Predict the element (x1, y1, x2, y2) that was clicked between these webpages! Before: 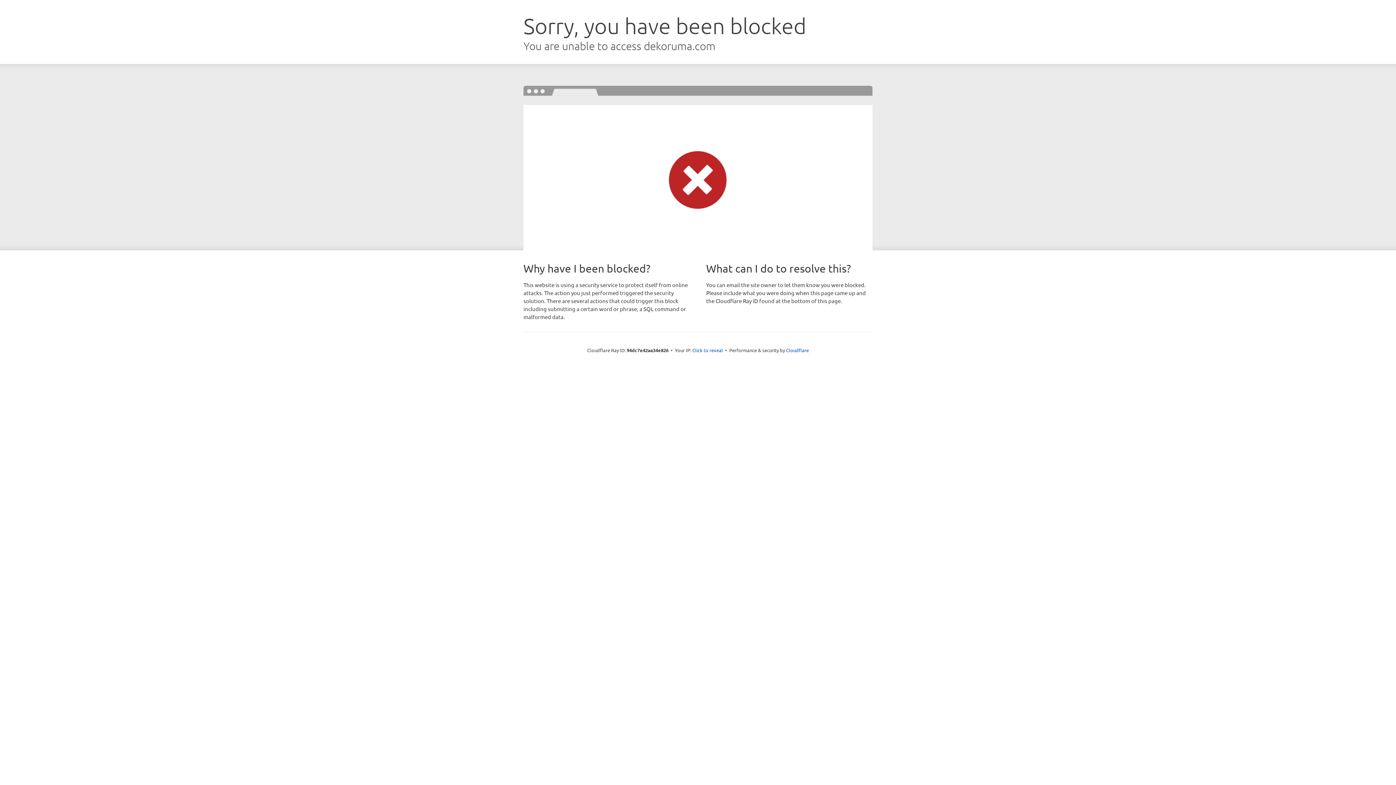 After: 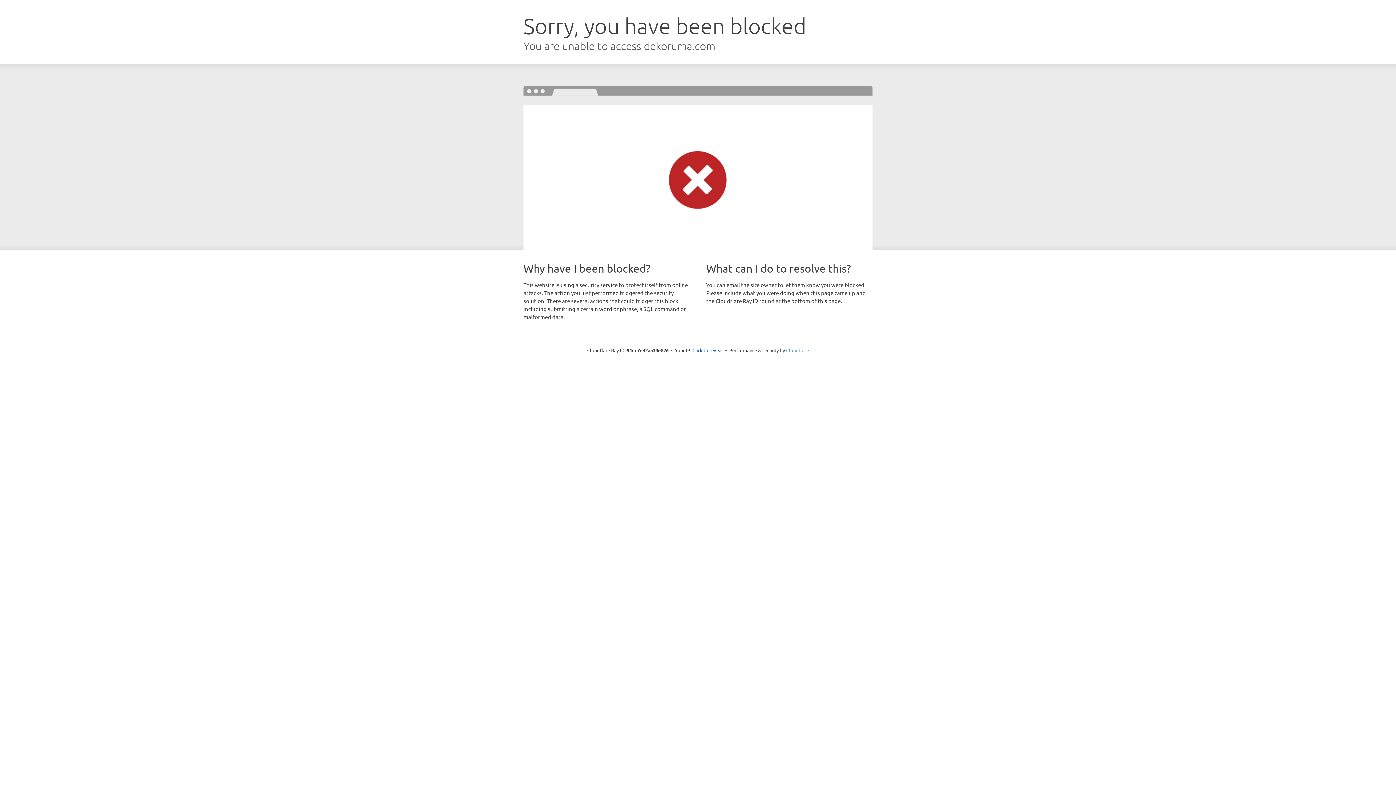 Action: label: Cloudflare bbox: (786, 347, 809, 353)